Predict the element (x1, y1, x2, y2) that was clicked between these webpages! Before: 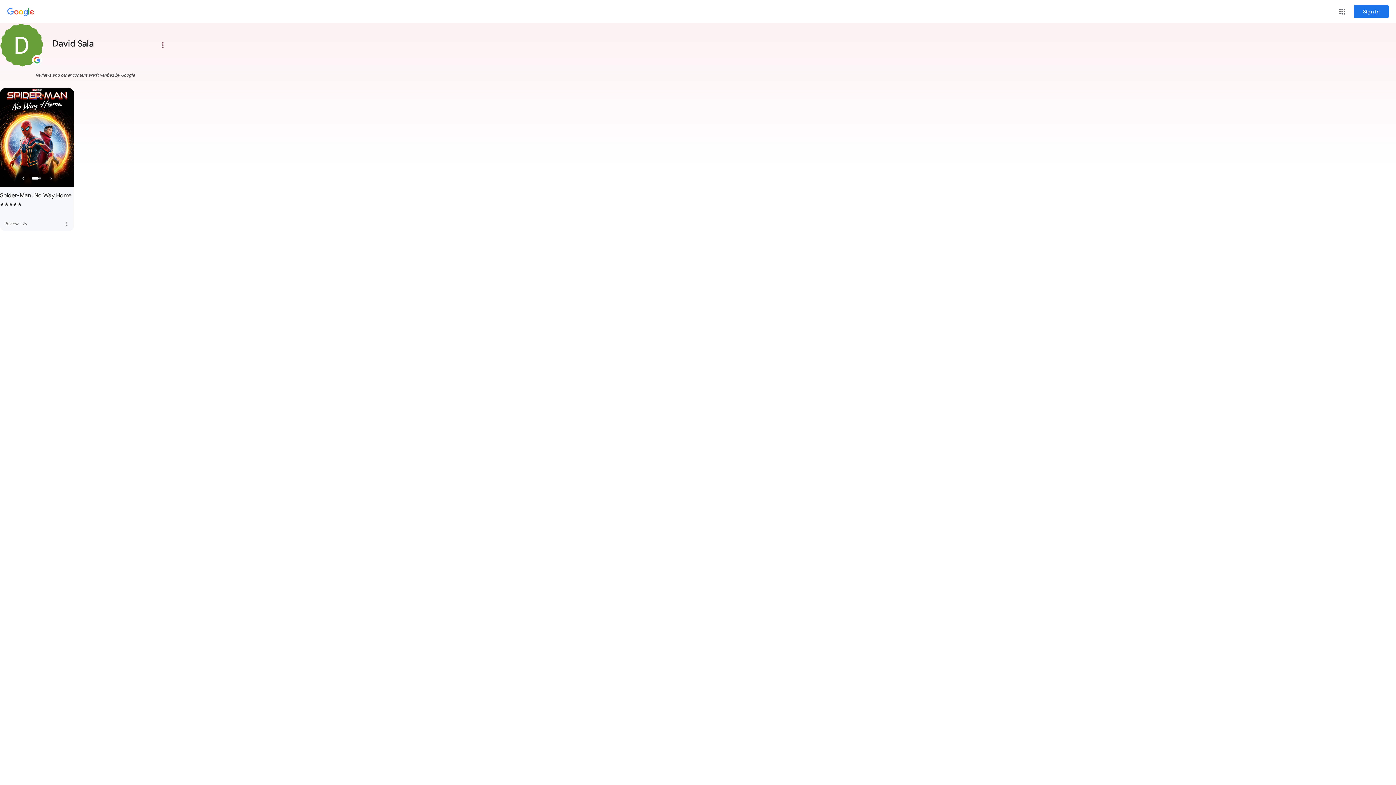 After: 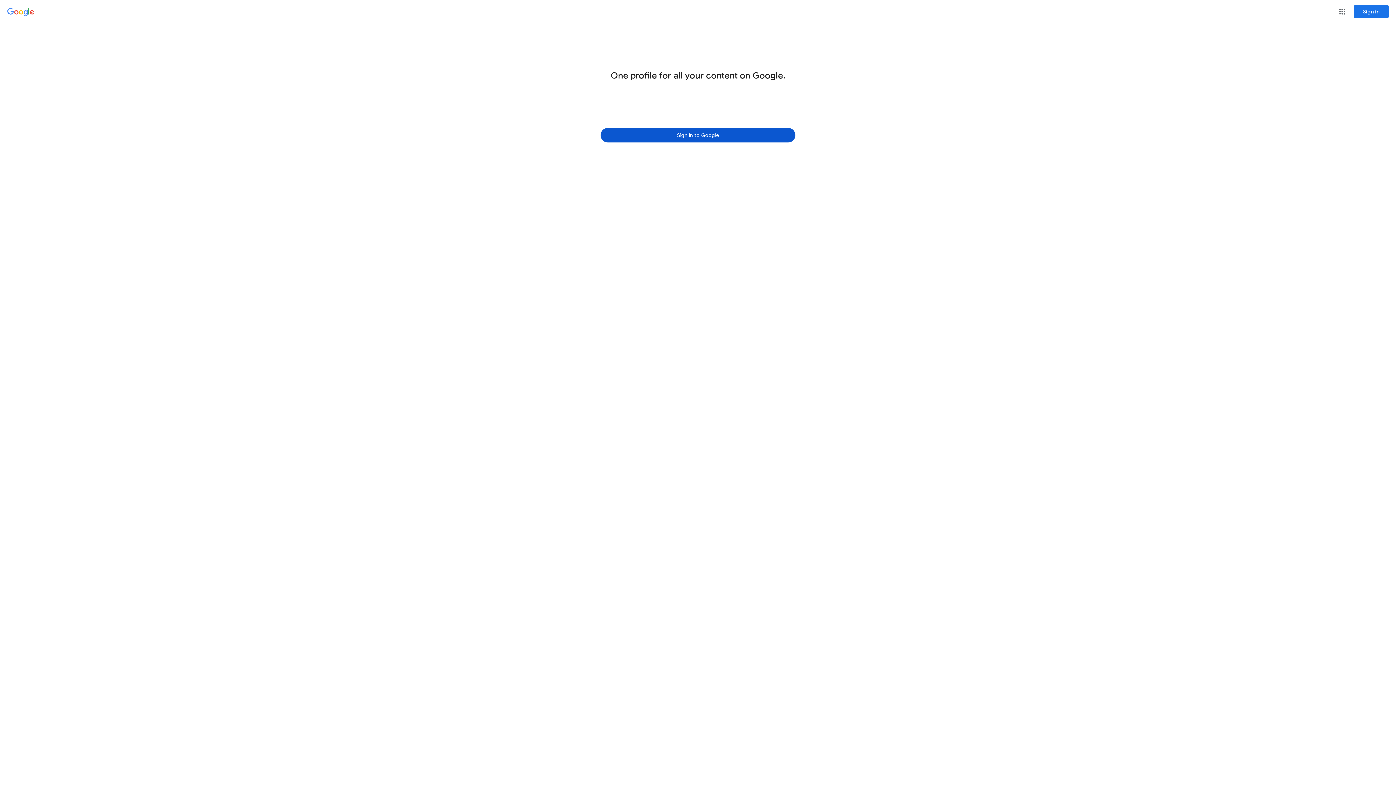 Action: label: Google bbox: (7, 8, 34, 16)